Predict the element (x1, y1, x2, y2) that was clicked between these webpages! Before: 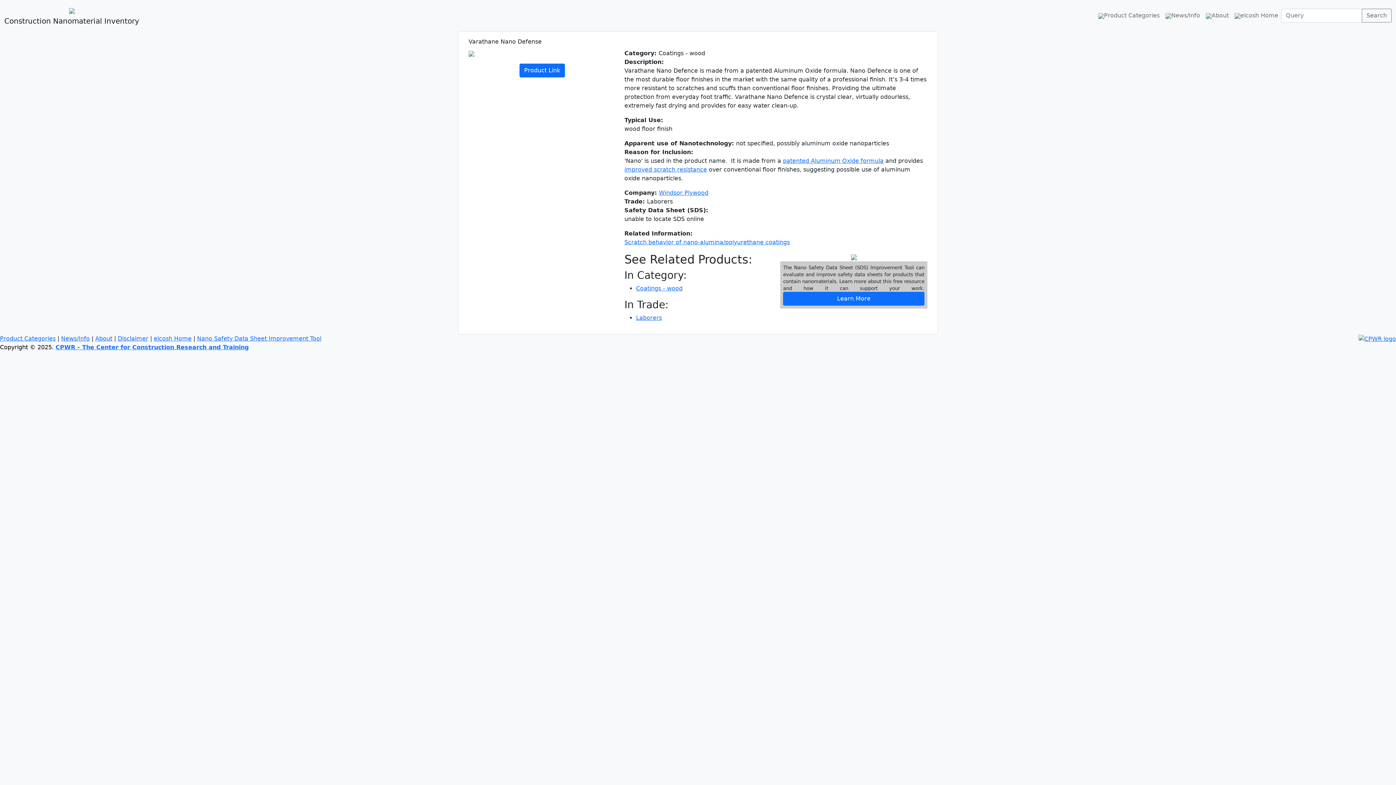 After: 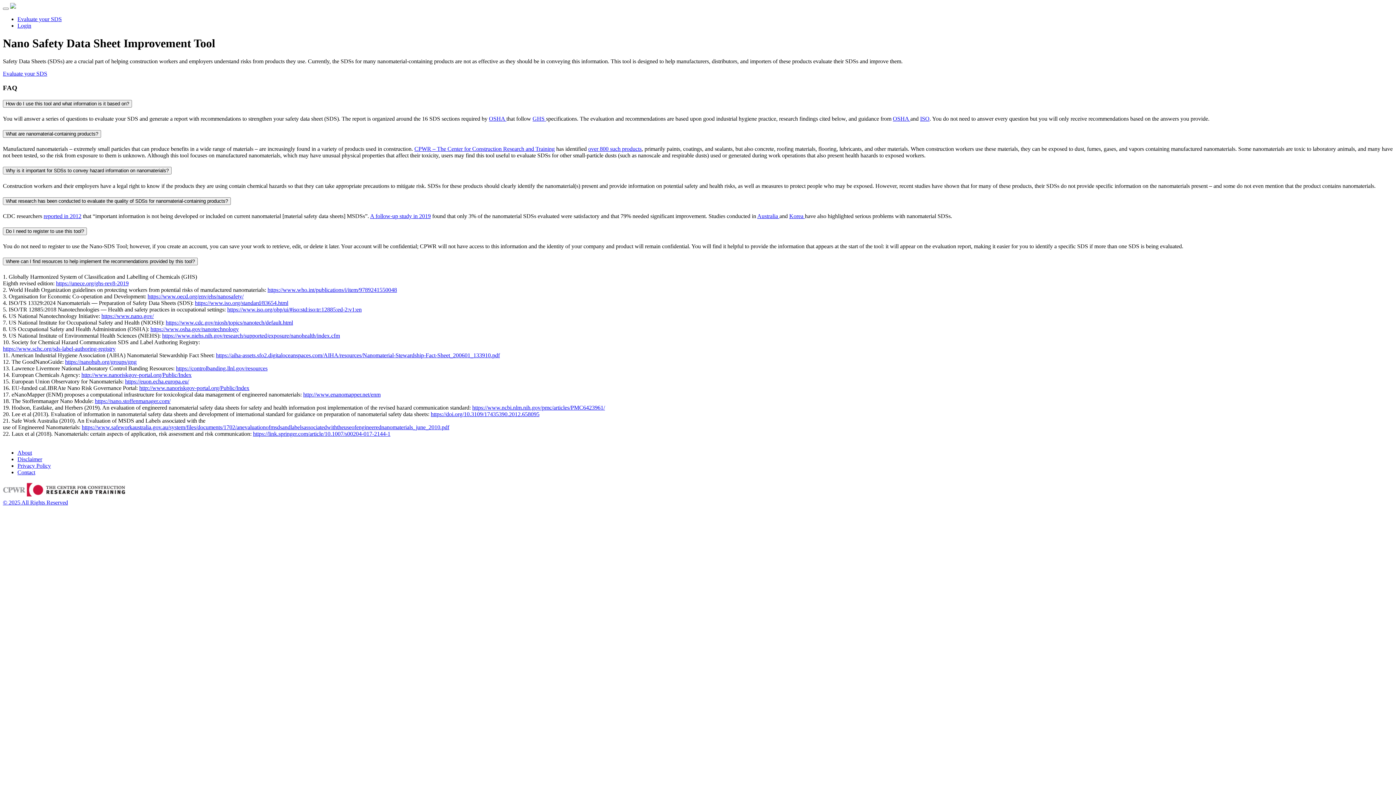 Action: bbox: (851, 253, 856, 260)